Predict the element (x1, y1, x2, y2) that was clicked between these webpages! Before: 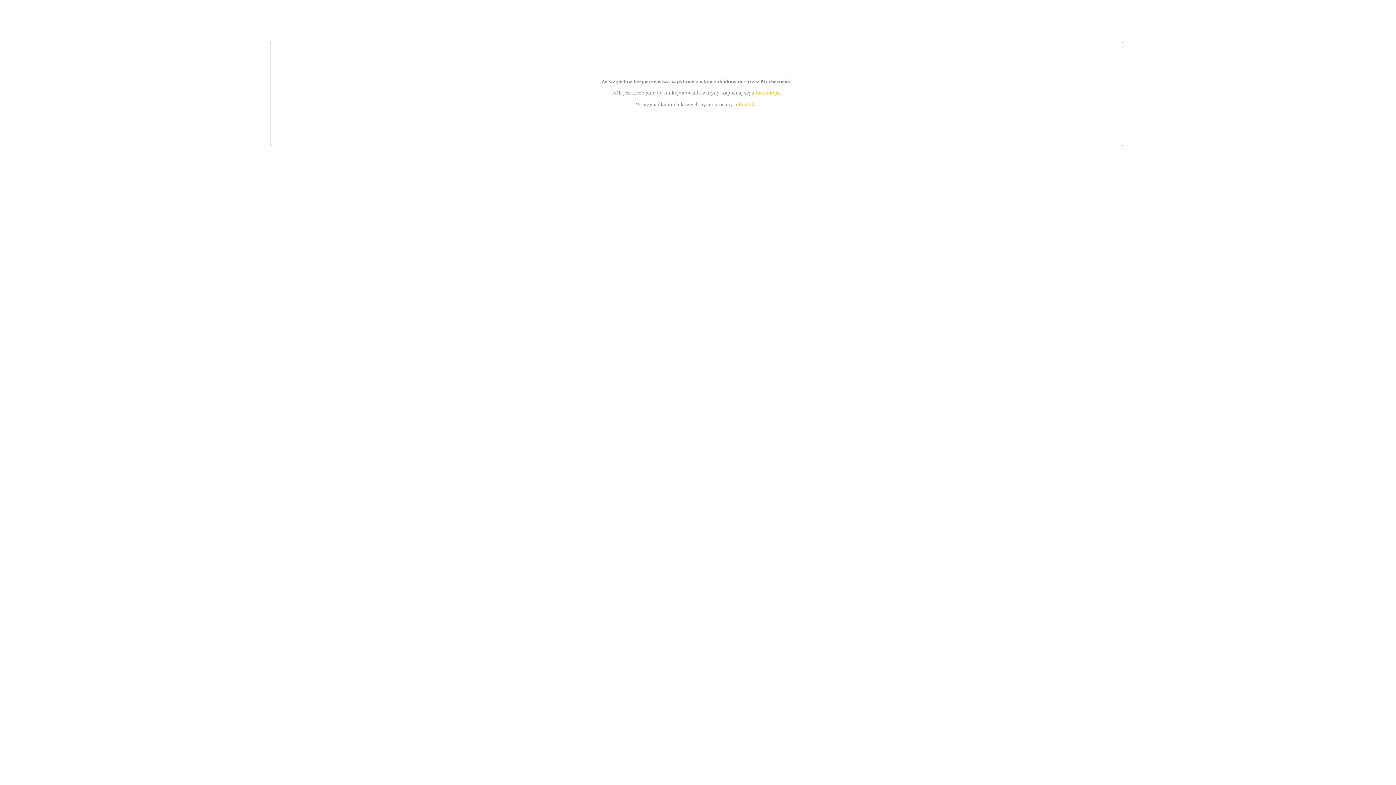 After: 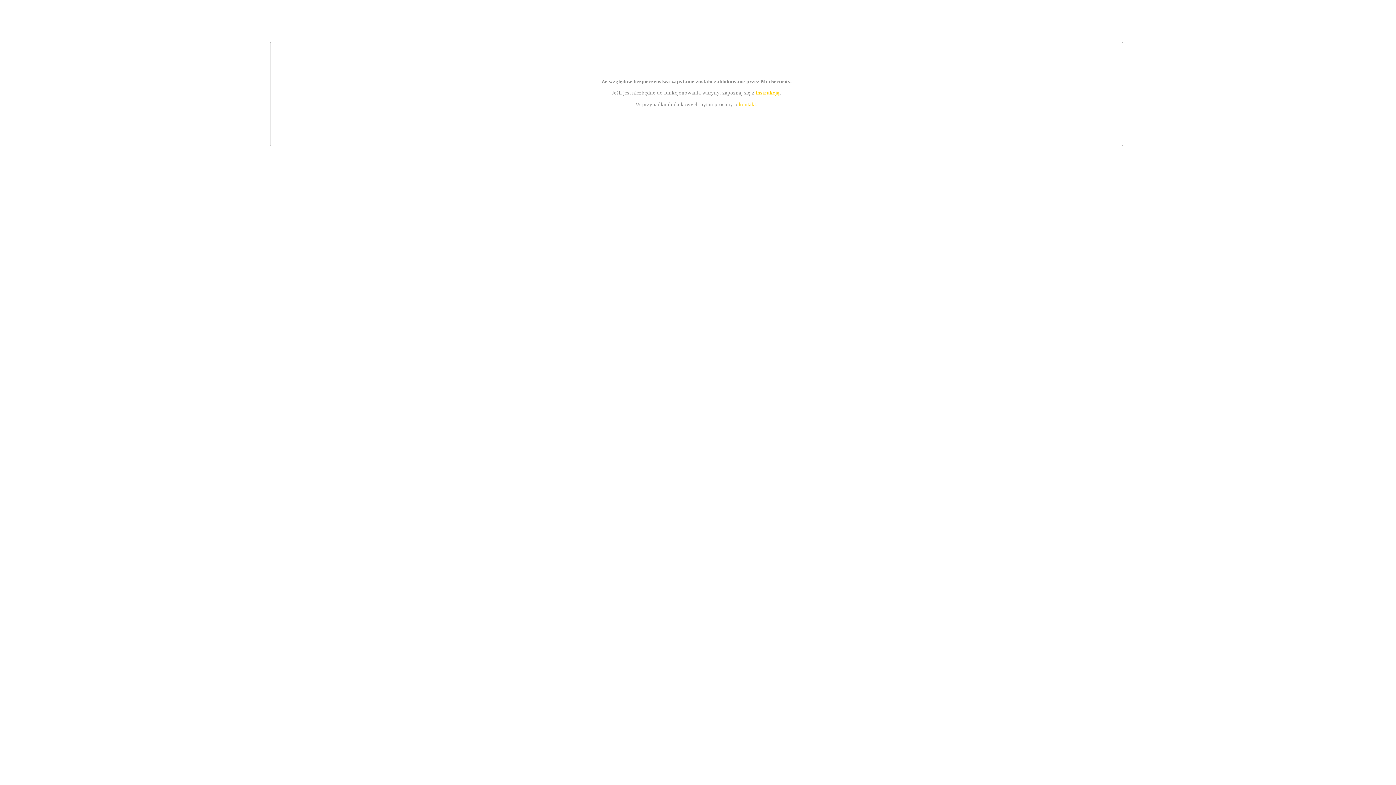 Action: bbox: (755, 89, 779, 95) label: instrukcją